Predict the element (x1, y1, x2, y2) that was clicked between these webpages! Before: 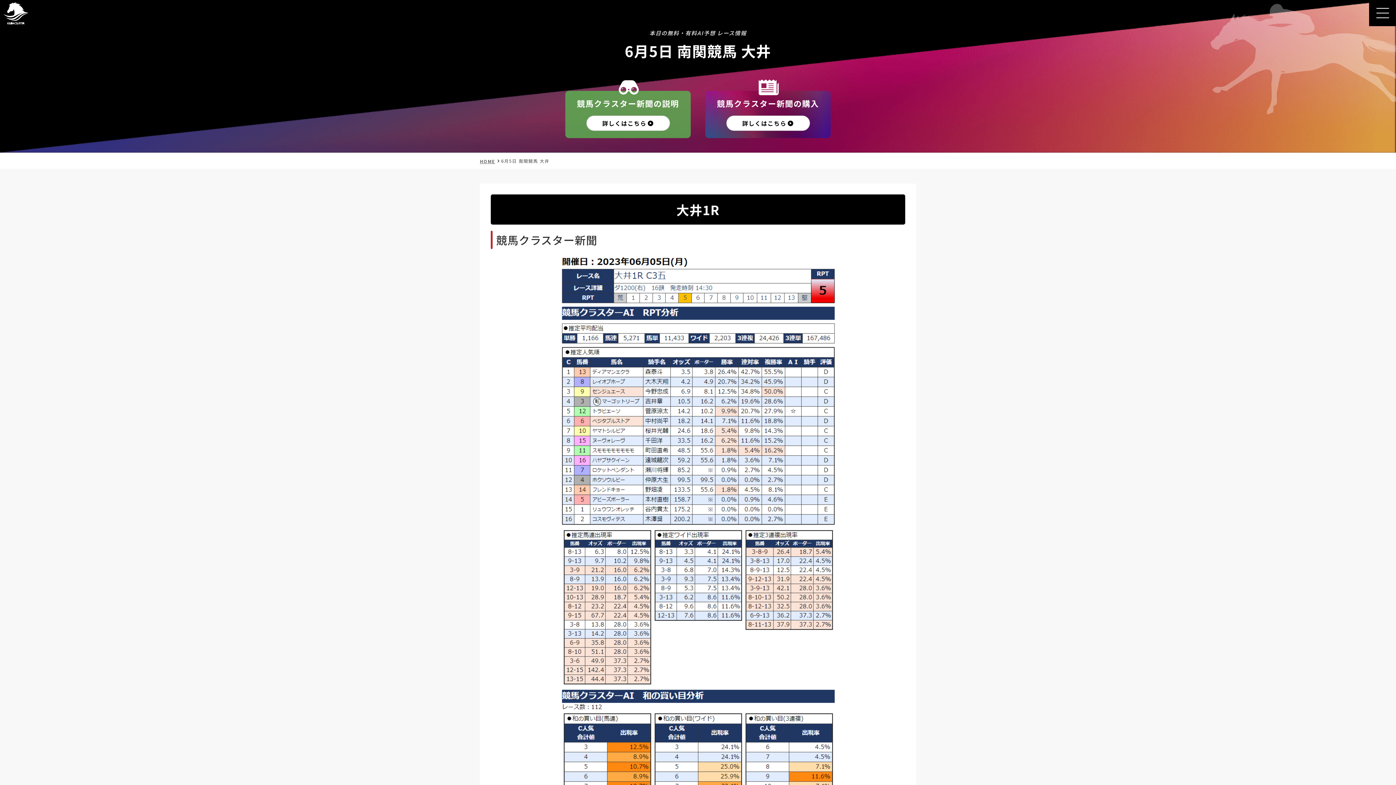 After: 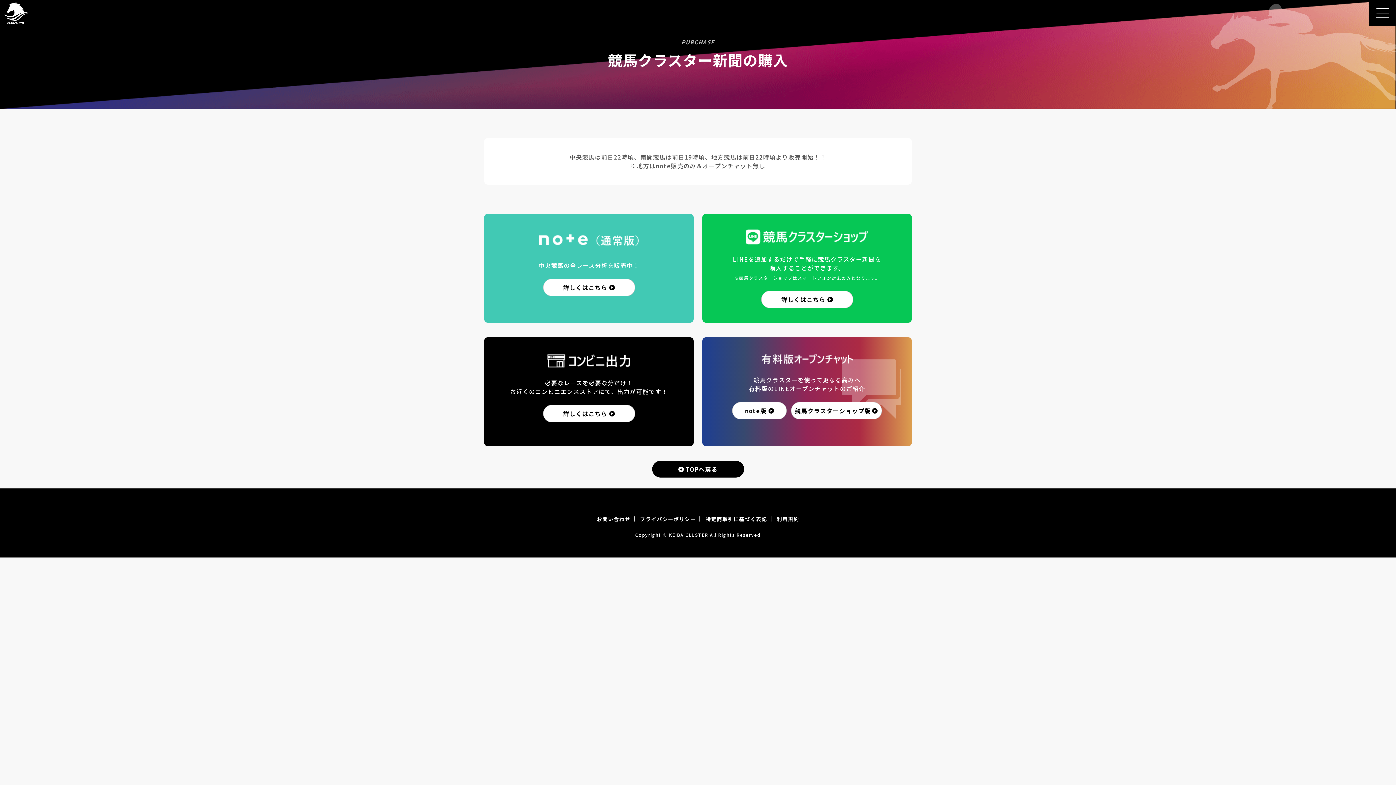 Action: bbox: (726, 115, 810, 130) label: 詳しくはこちら